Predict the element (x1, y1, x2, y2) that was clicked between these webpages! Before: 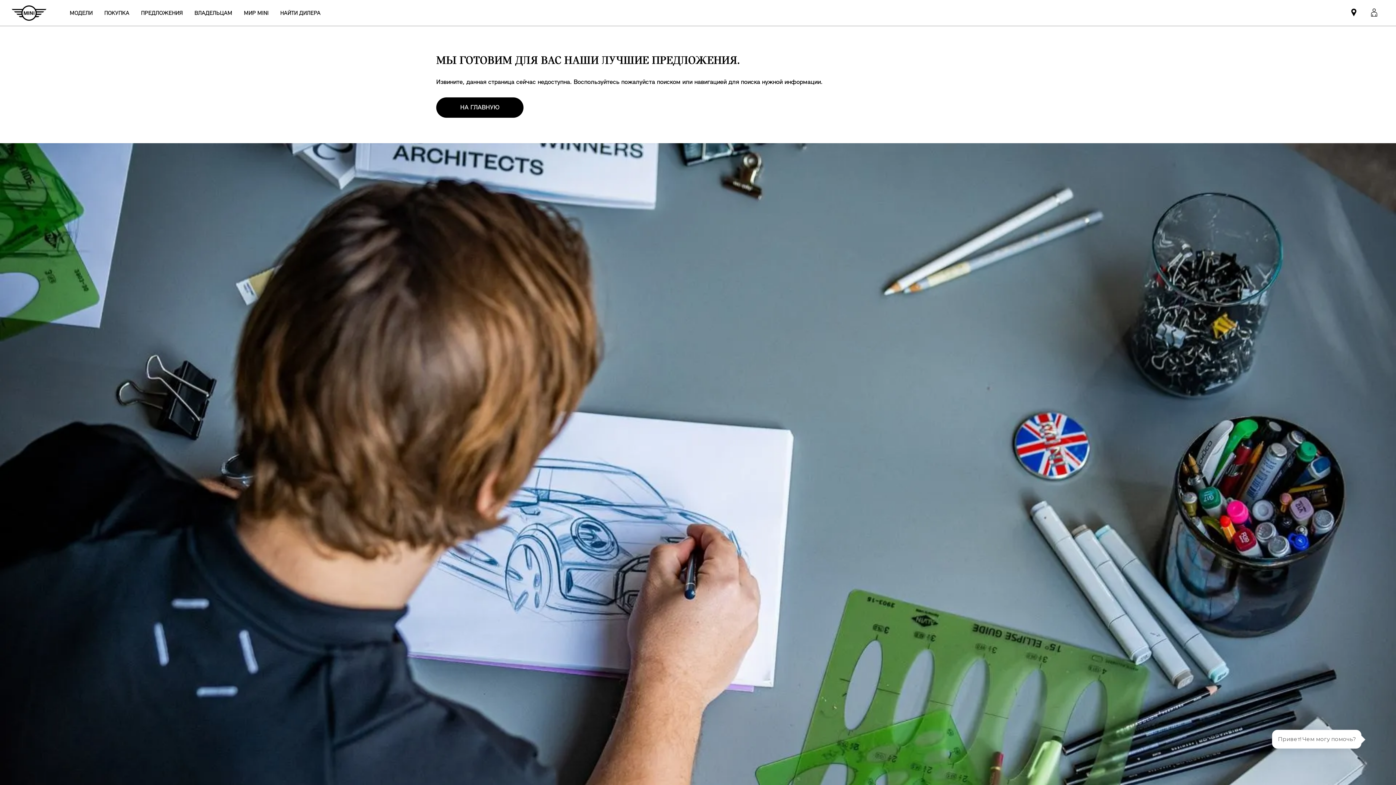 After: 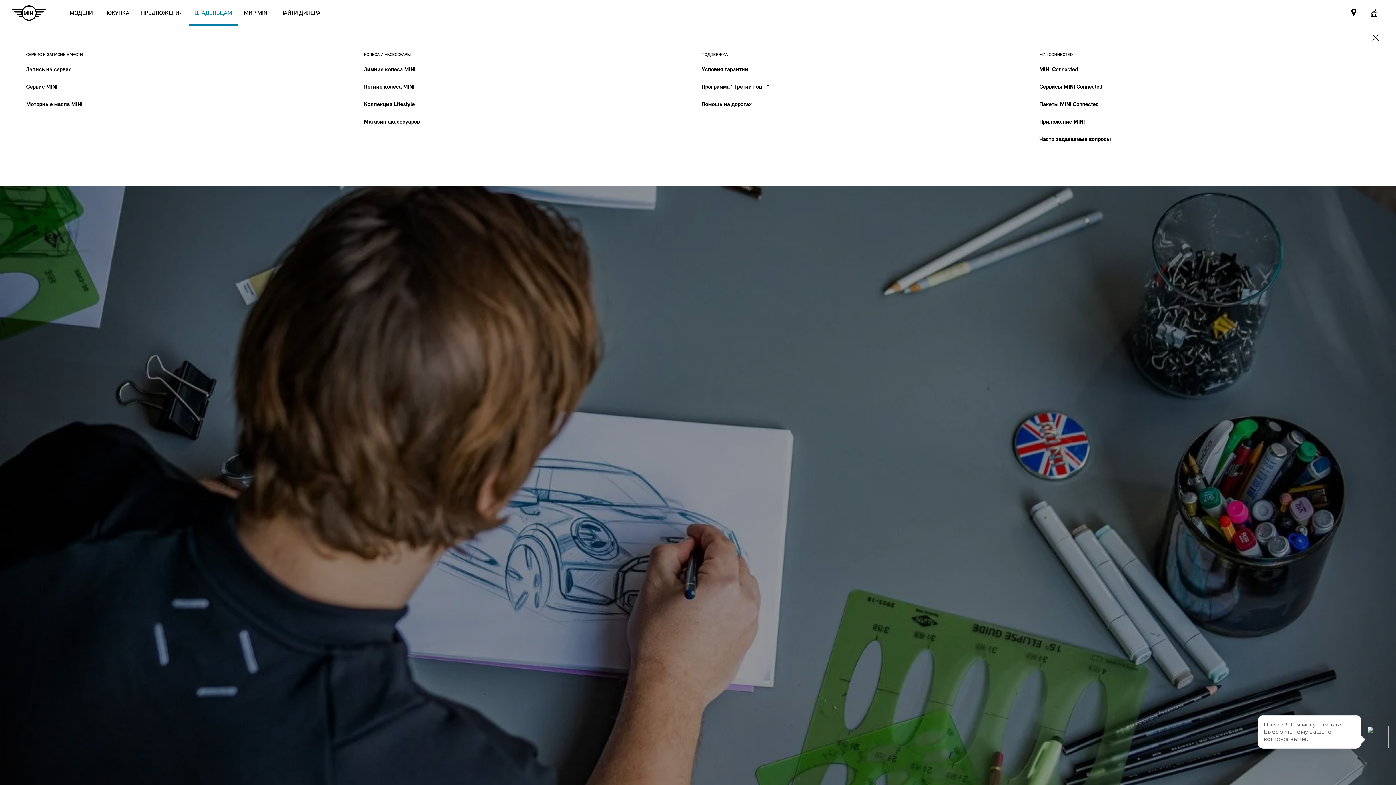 Action: label: ВЛАДЕЛЬЦАМ bbox: (188, 0, 238, 25)